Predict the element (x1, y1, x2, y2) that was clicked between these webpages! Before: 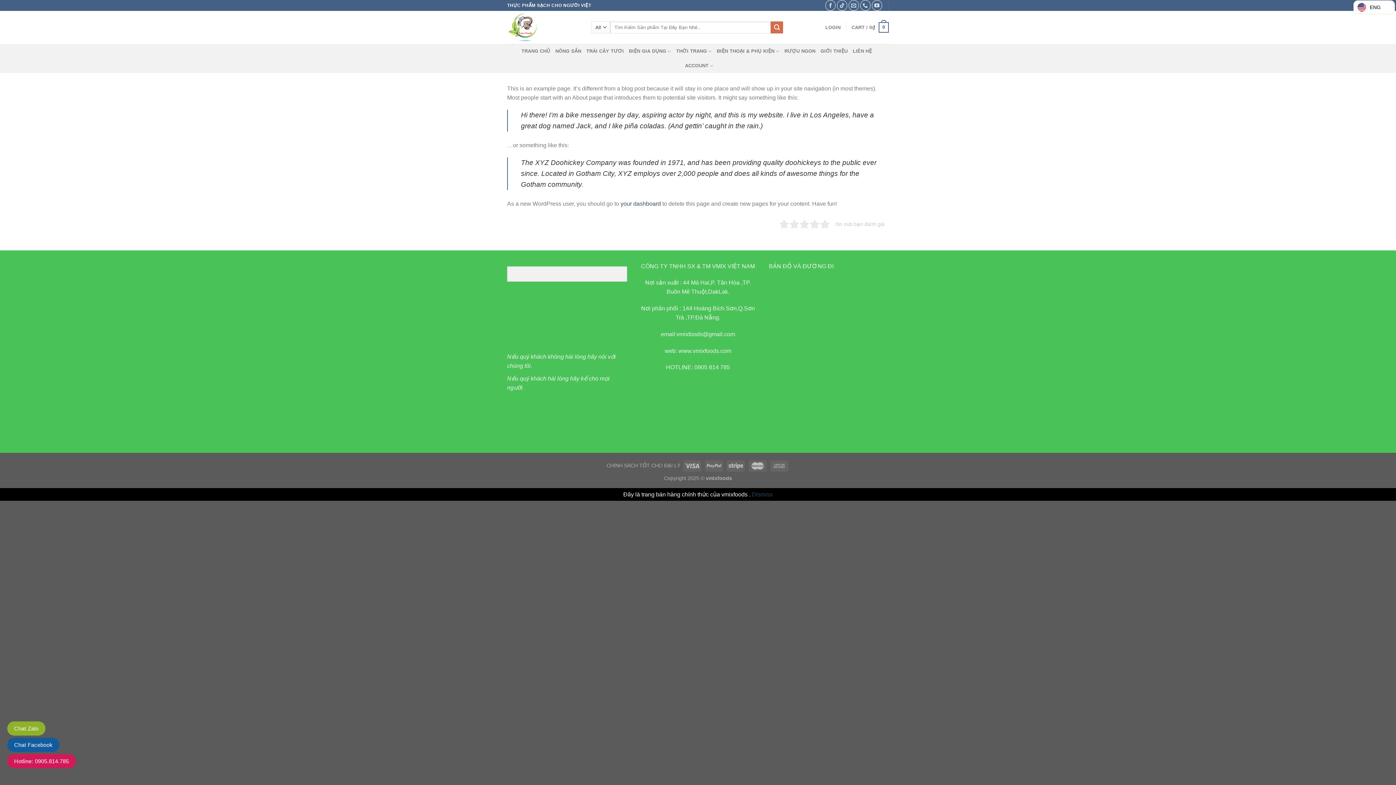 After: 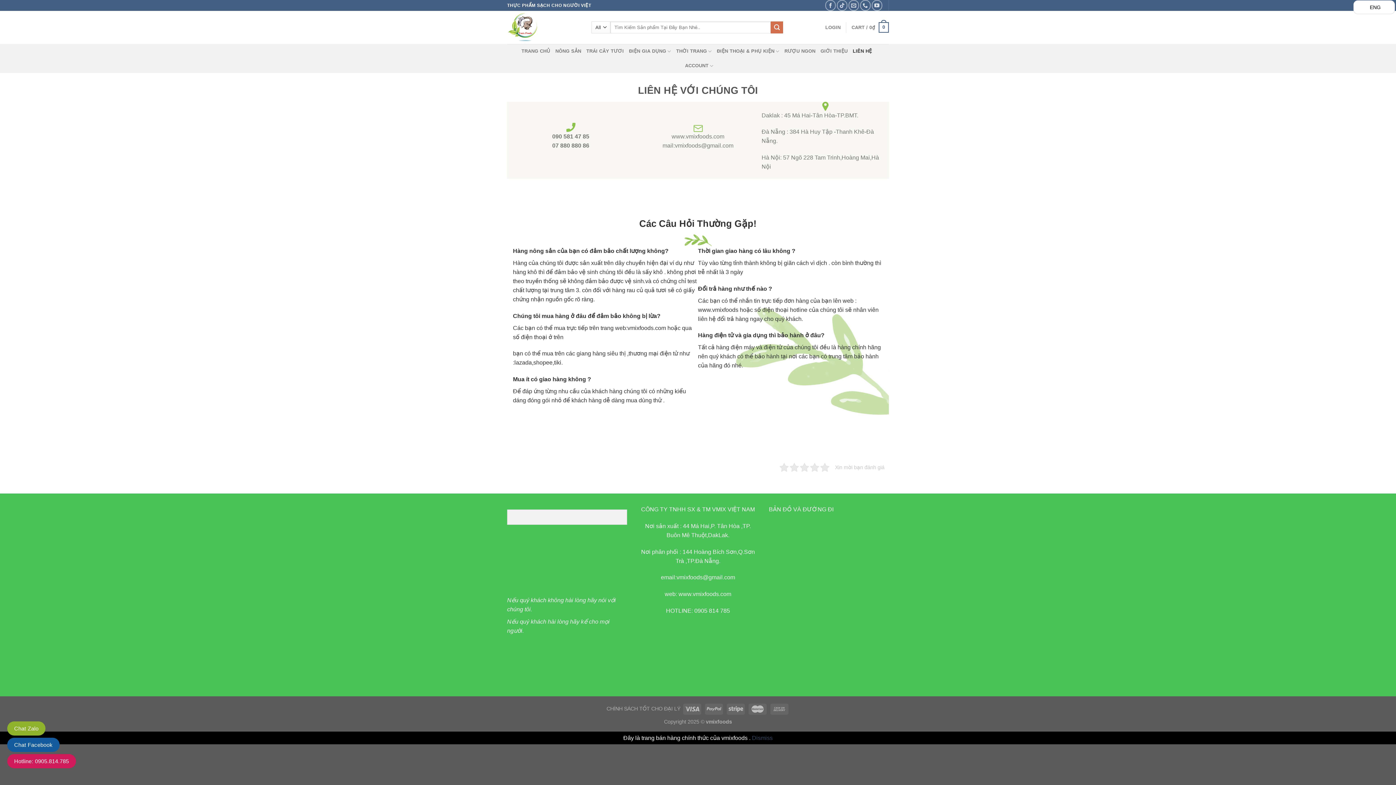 Action: bbox: (852, 44, 872, 58) label: LIÊN HỆ